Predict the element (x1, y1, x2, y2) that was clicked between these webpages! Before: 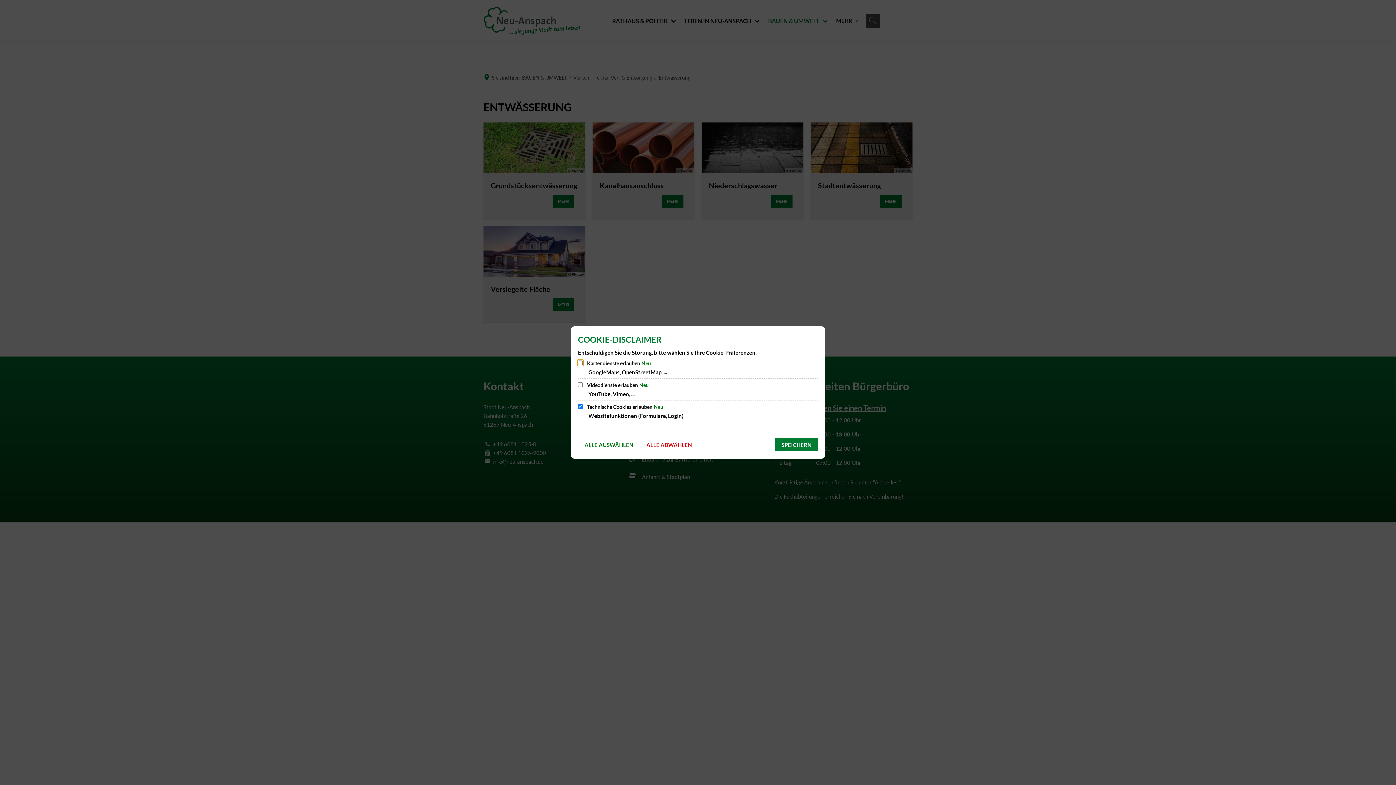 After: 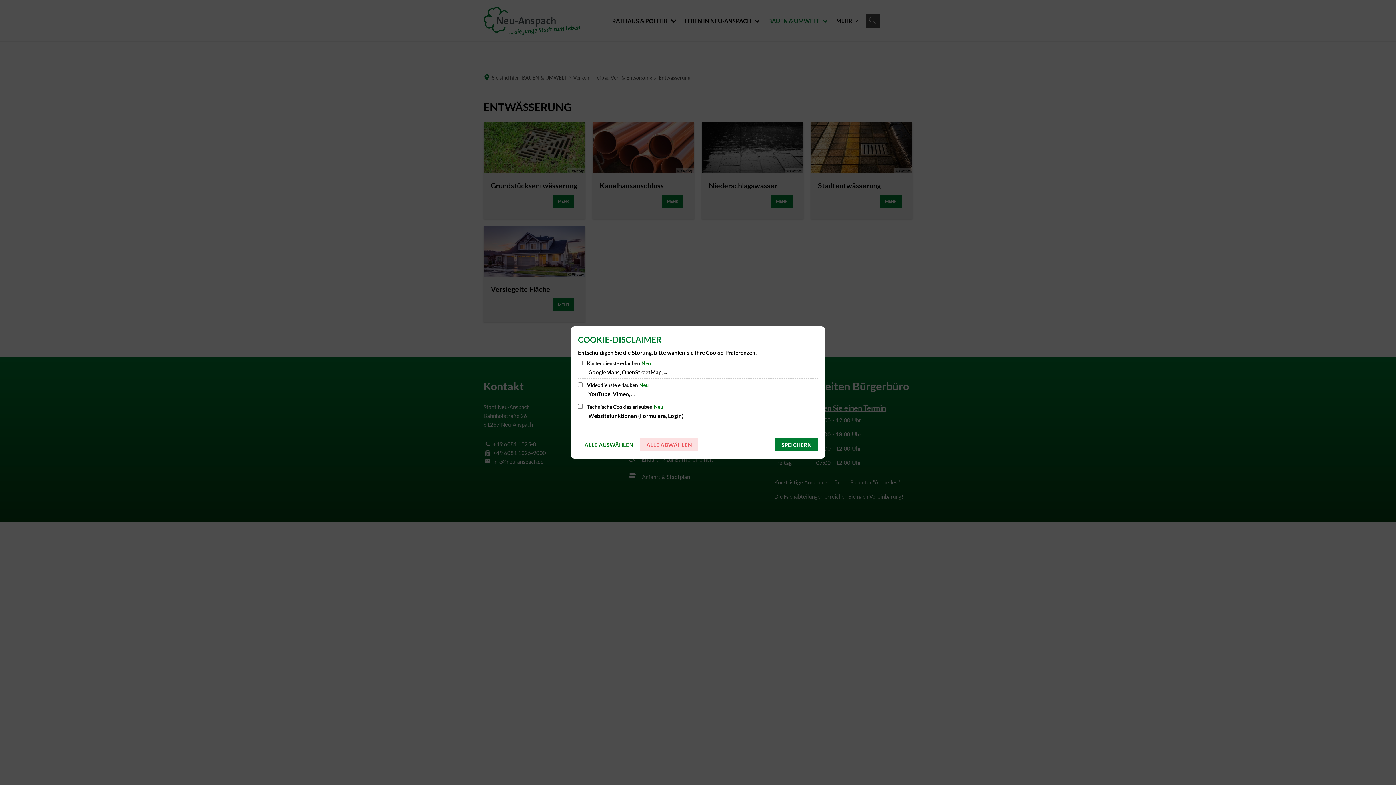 Action: label: ALLE ABWÄHLEN bbox: (640, 438, 698, 451)